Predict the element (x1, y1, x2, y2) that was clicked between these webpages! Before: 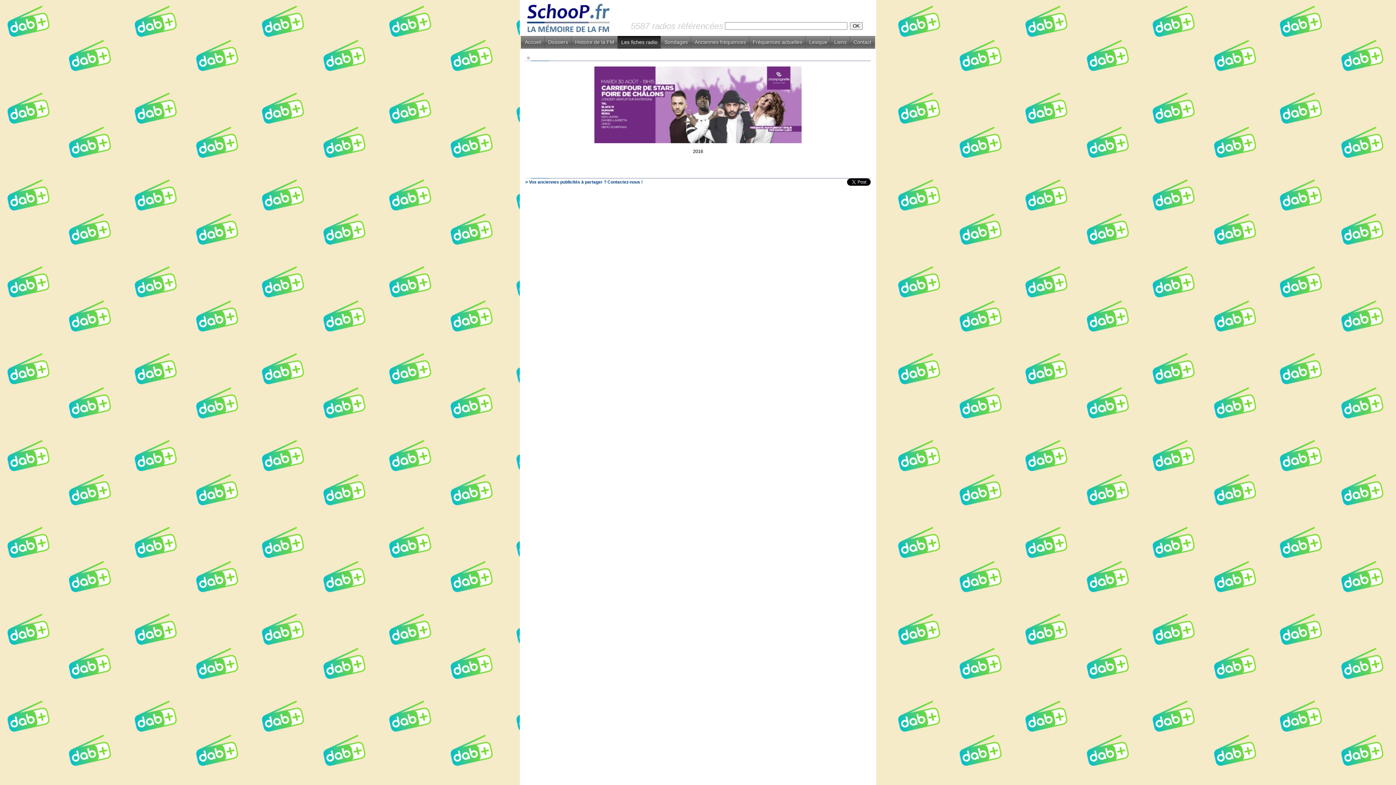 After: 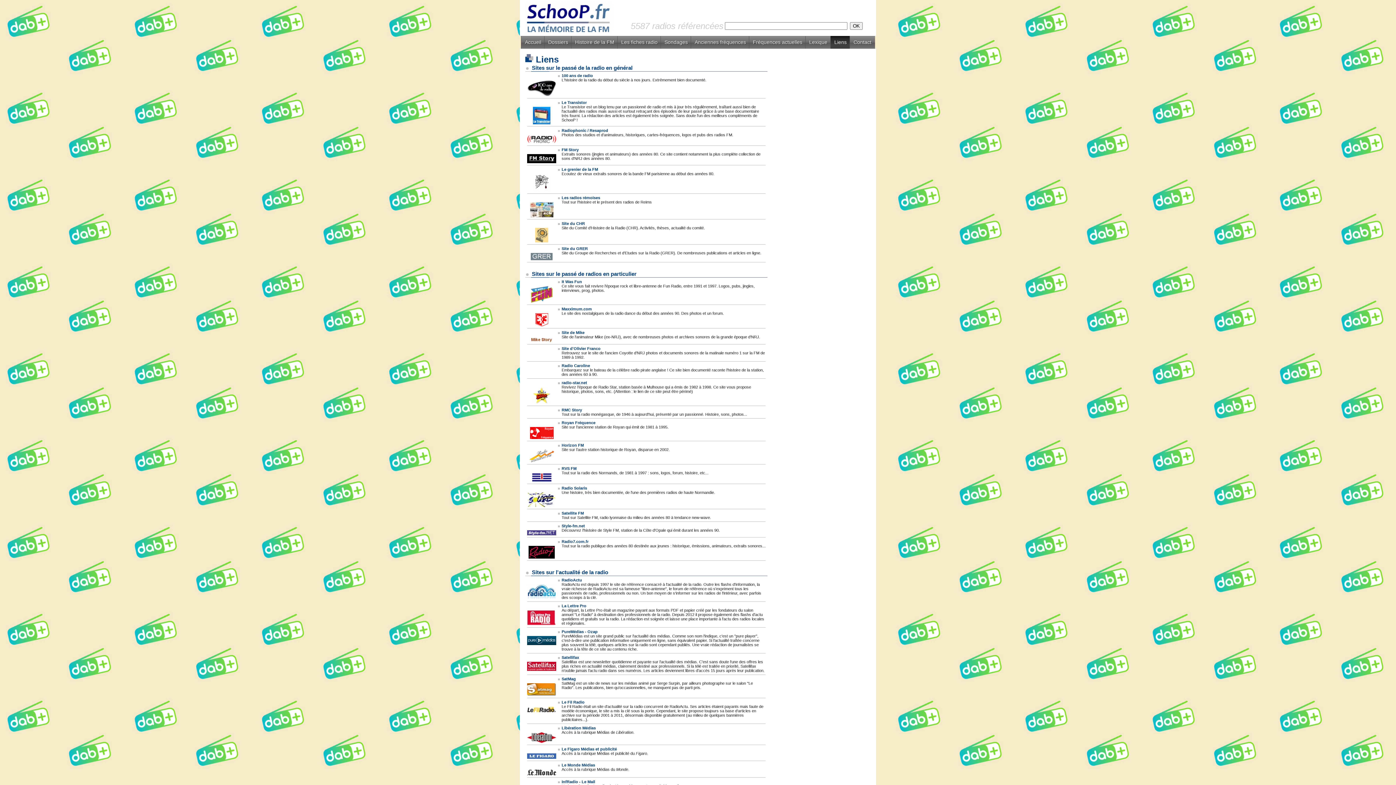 Action: label: Liens bbox: (830, 36, 850, 48)